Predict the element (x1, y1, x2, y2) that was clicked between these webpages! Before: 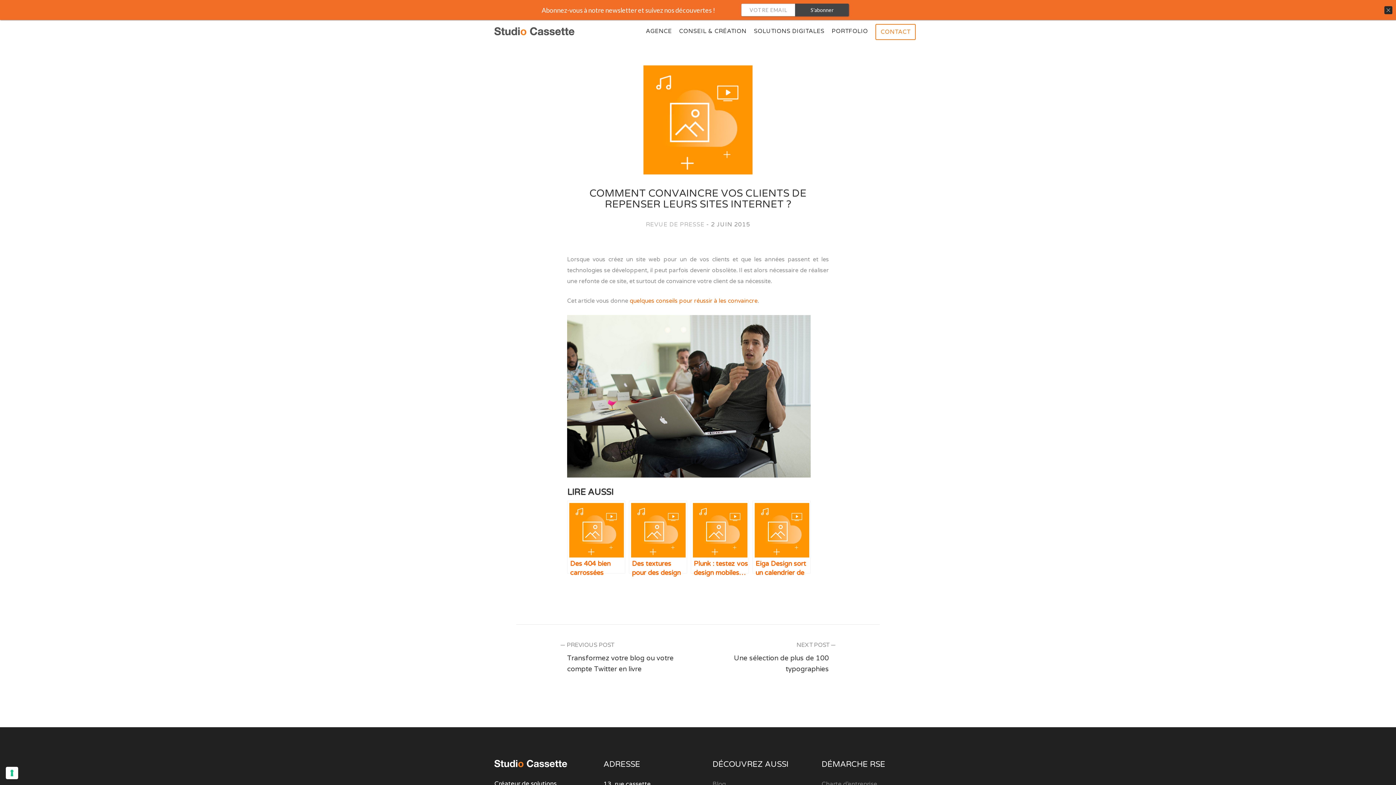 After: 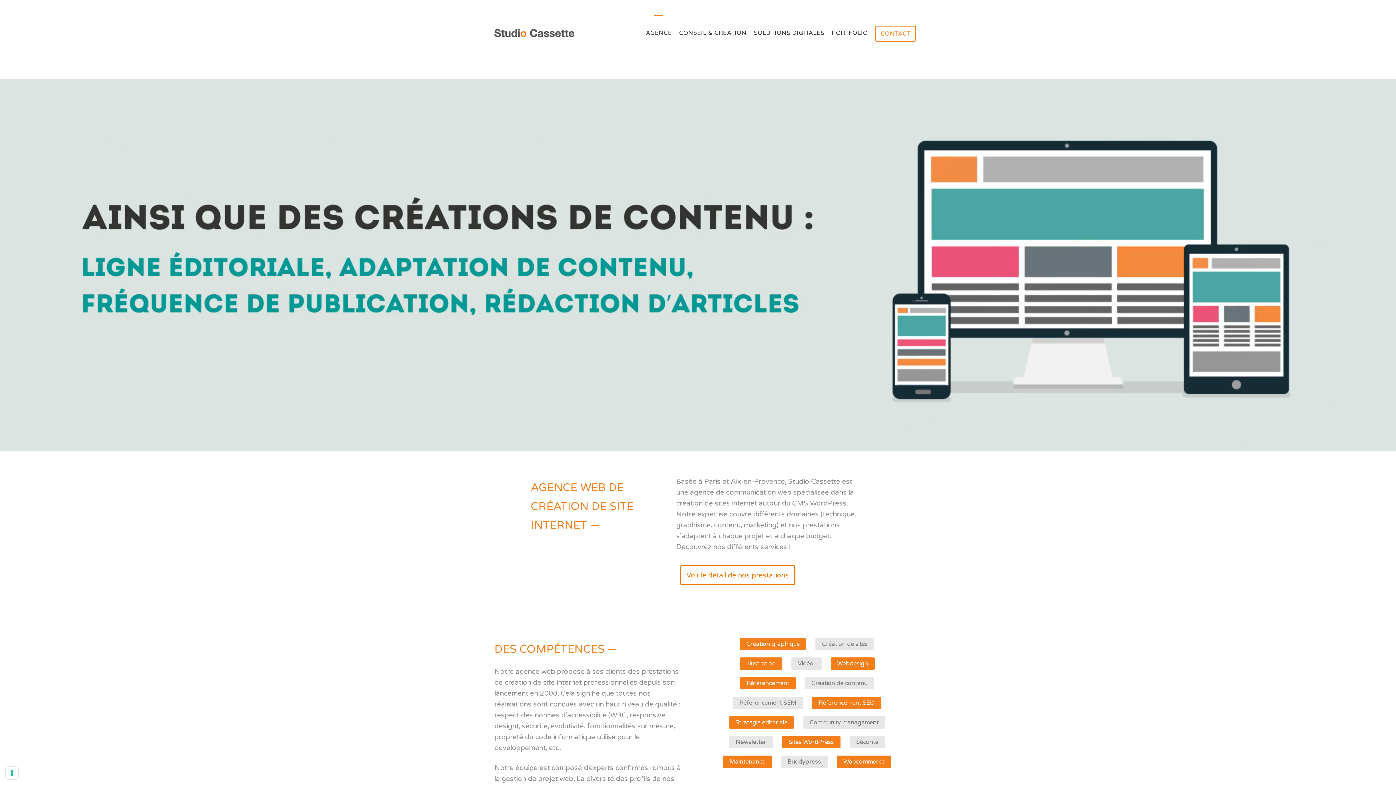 Action: label: AGENCE bbox: (645, 24, 672, 38)